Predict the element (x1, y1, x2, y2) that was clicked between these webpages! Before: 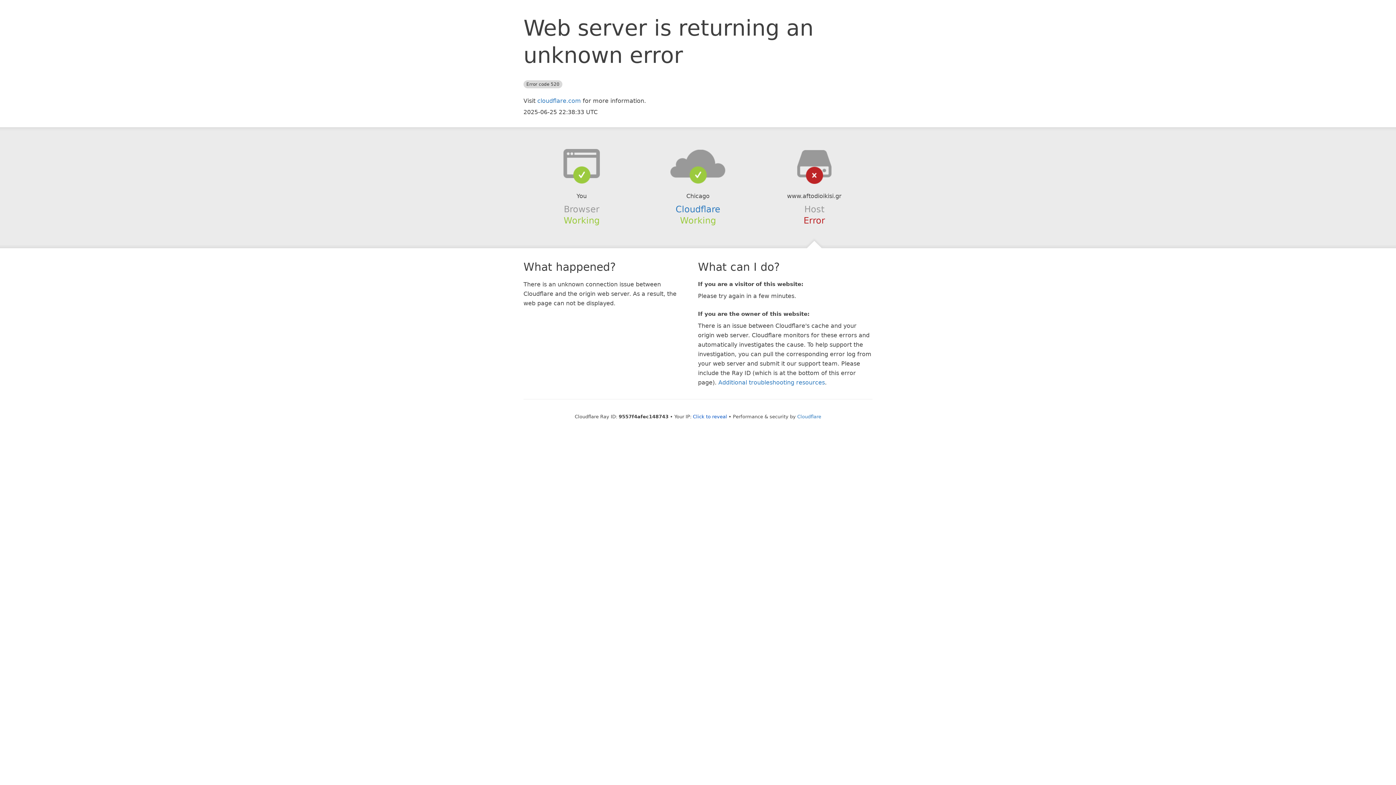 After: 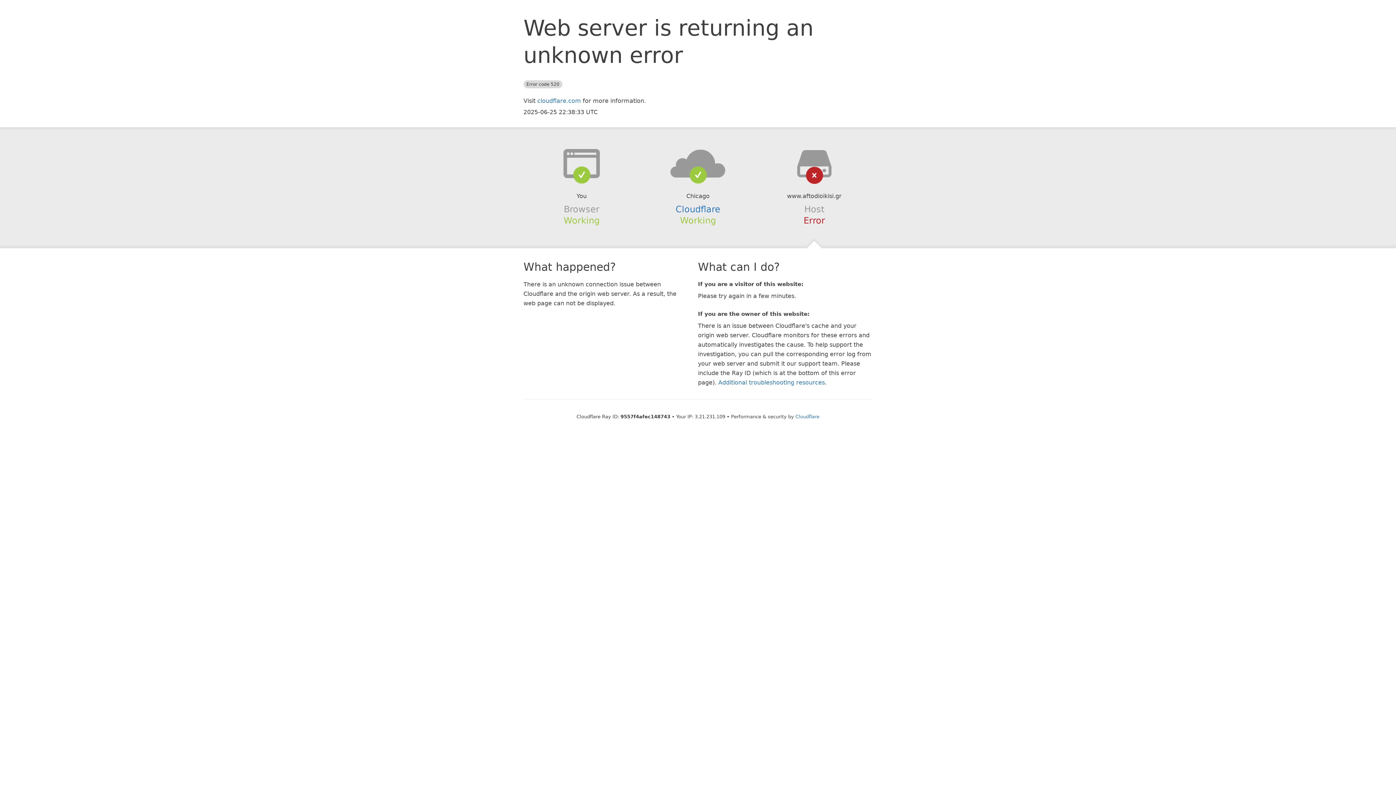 Action: label: Click to reveal bbox: (693, 414, 727, 419)